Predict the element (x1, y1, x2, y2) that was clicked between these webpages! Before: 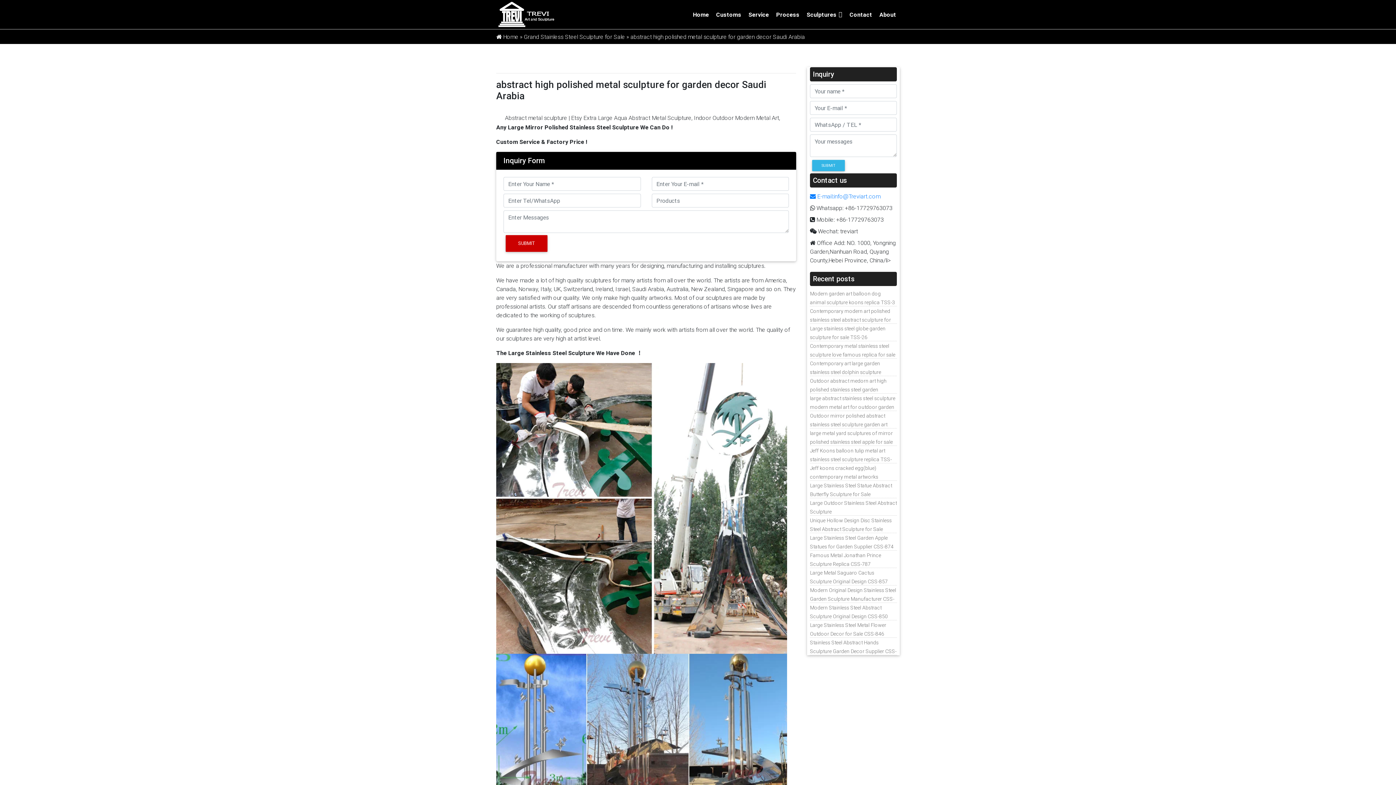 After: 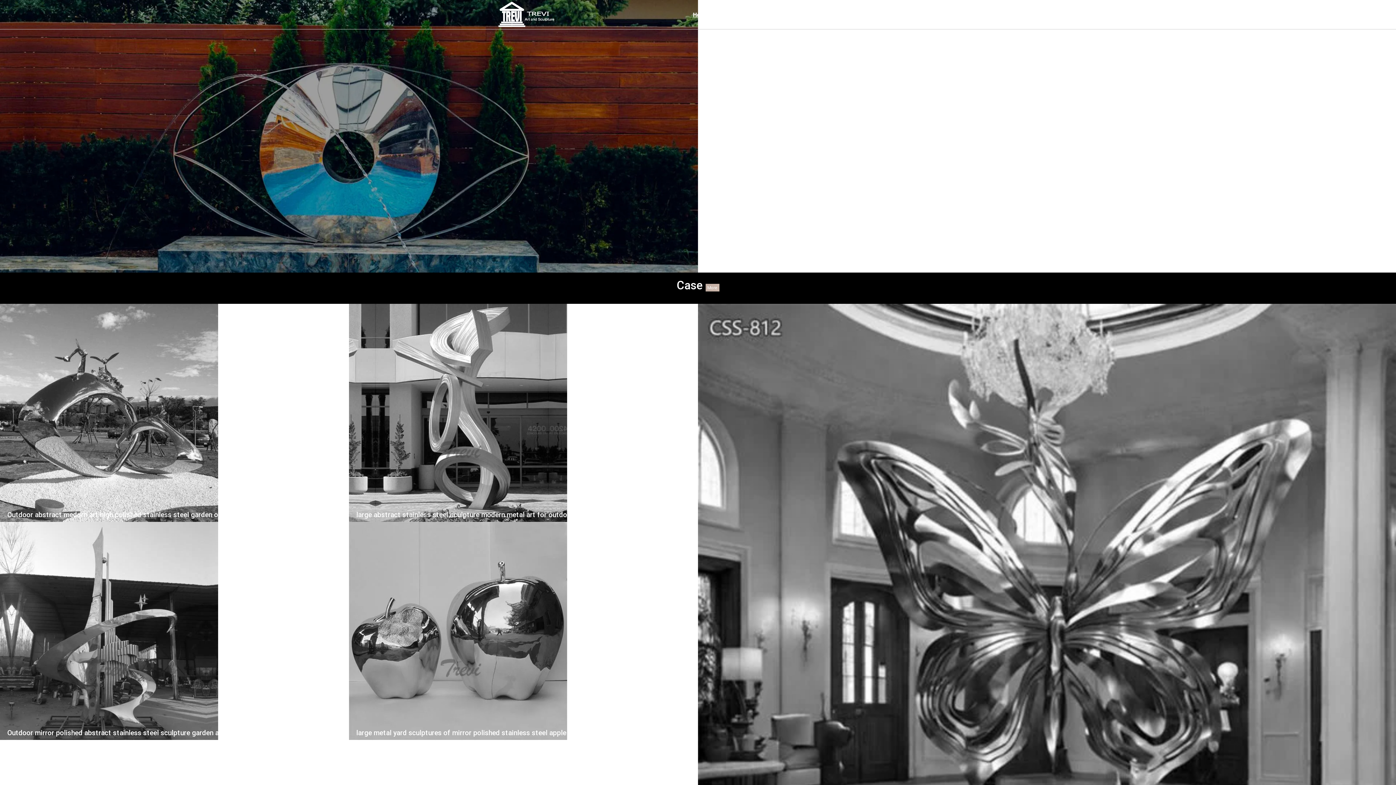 Action: bbox: (689, 0, 712, 29) label: Home